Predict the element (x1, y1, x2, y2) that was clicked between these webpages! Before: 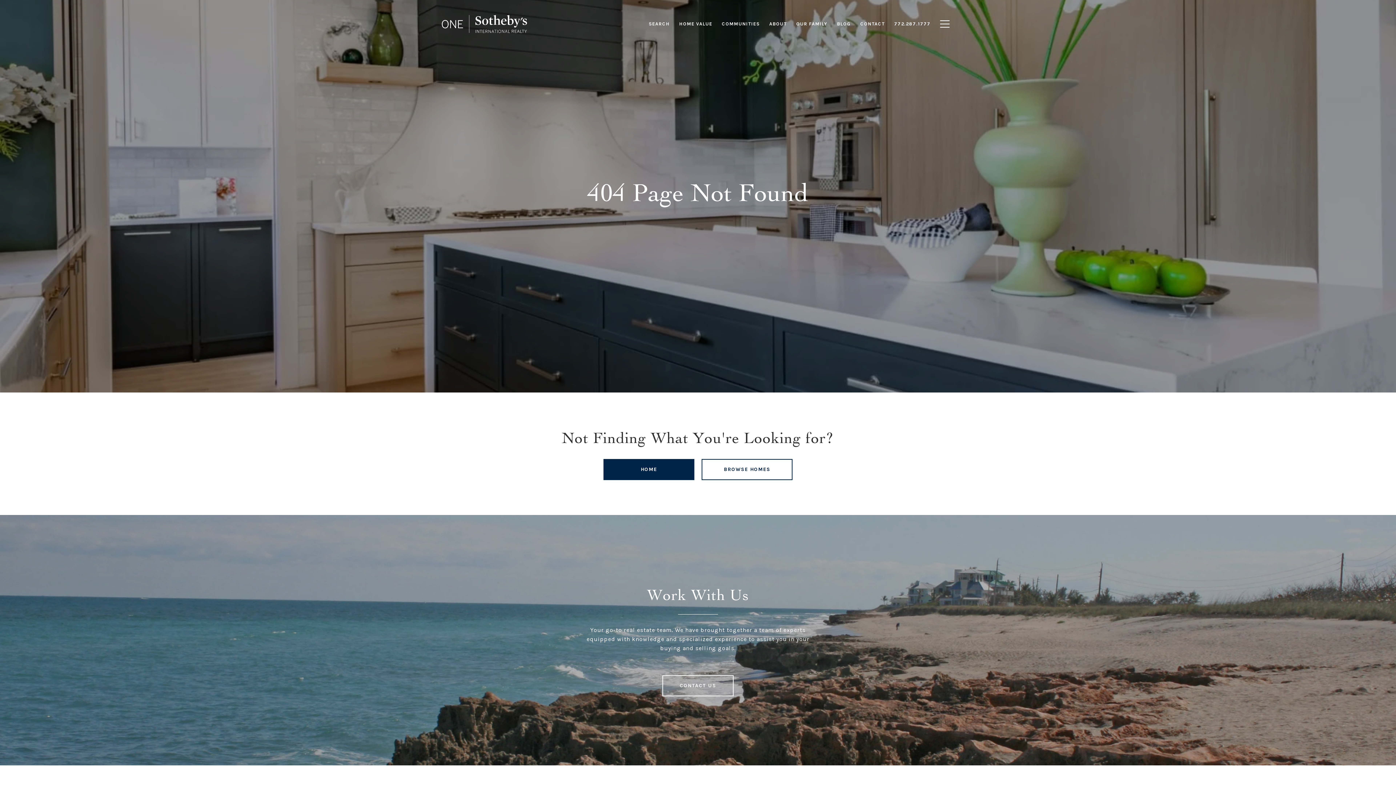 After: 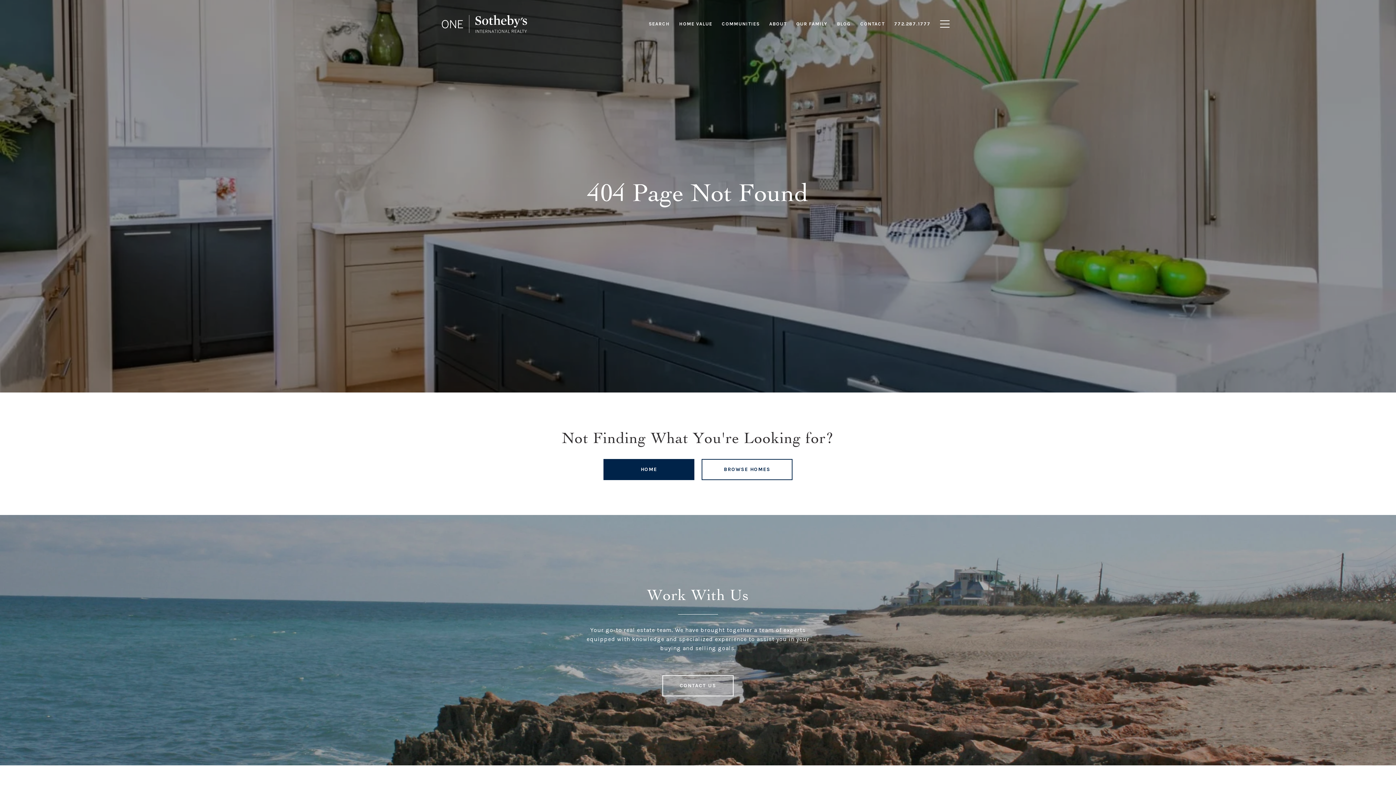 Action: label: ABOUT bbox: (764, 17, 791, 30)